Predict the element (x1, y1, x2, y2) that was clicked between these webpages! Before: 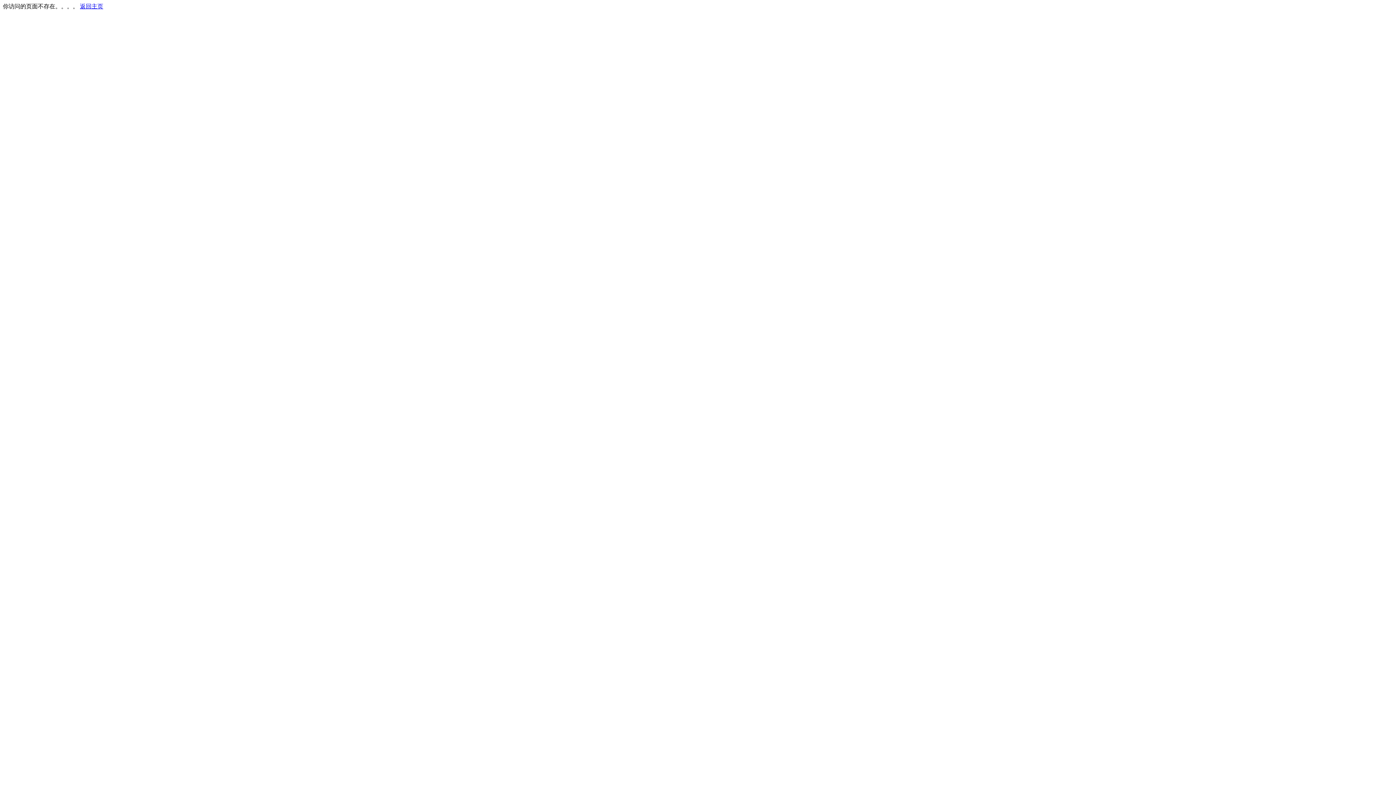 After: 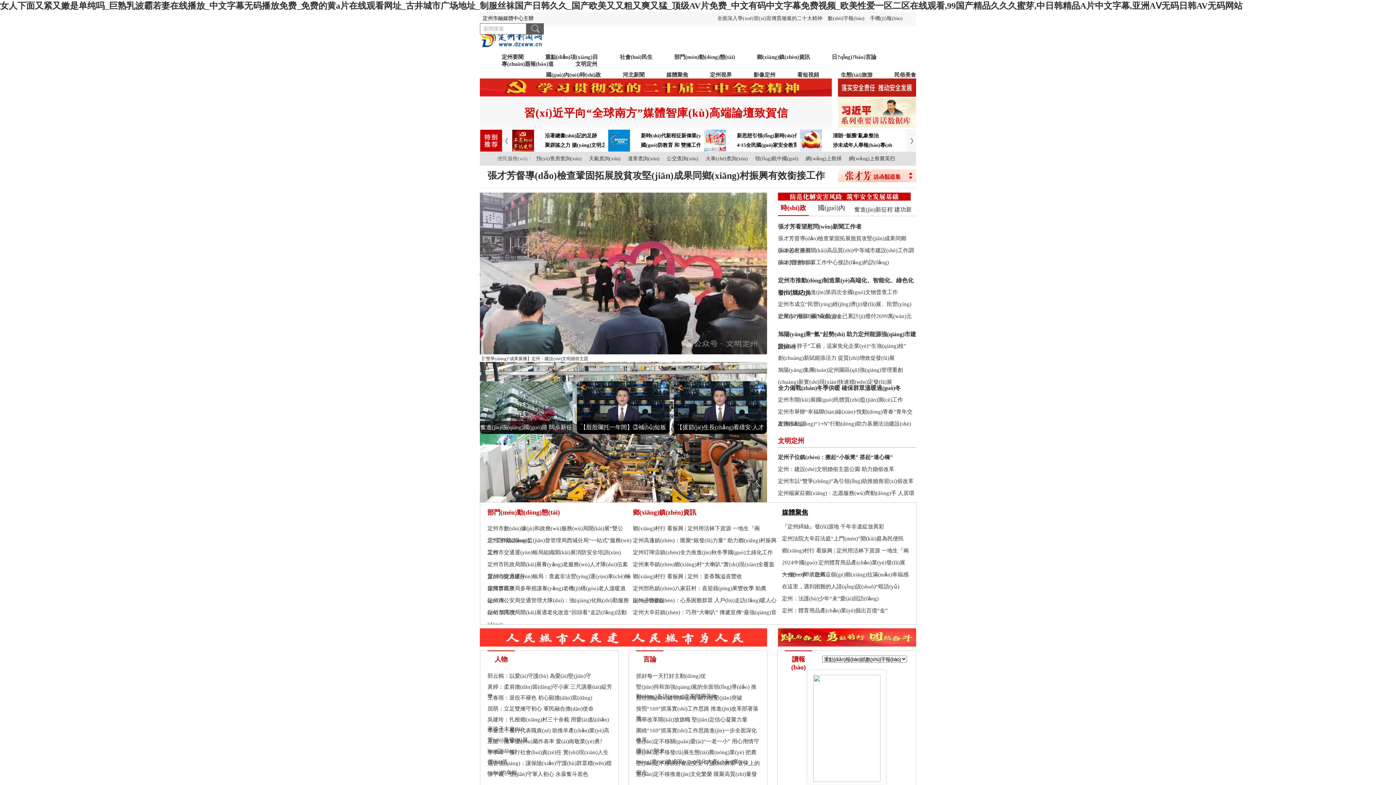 Action: label: 返回主页 bbox: (80, 3, 103, 9)